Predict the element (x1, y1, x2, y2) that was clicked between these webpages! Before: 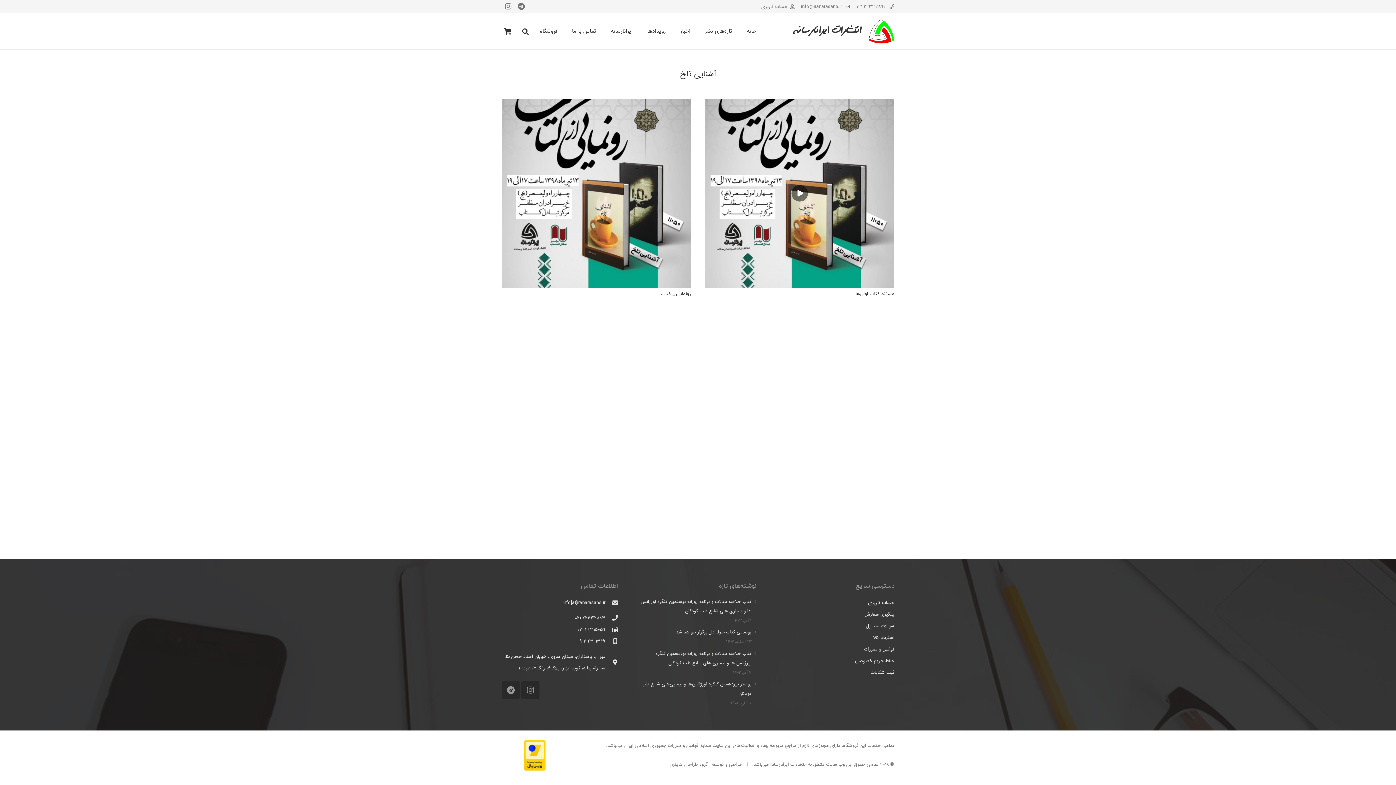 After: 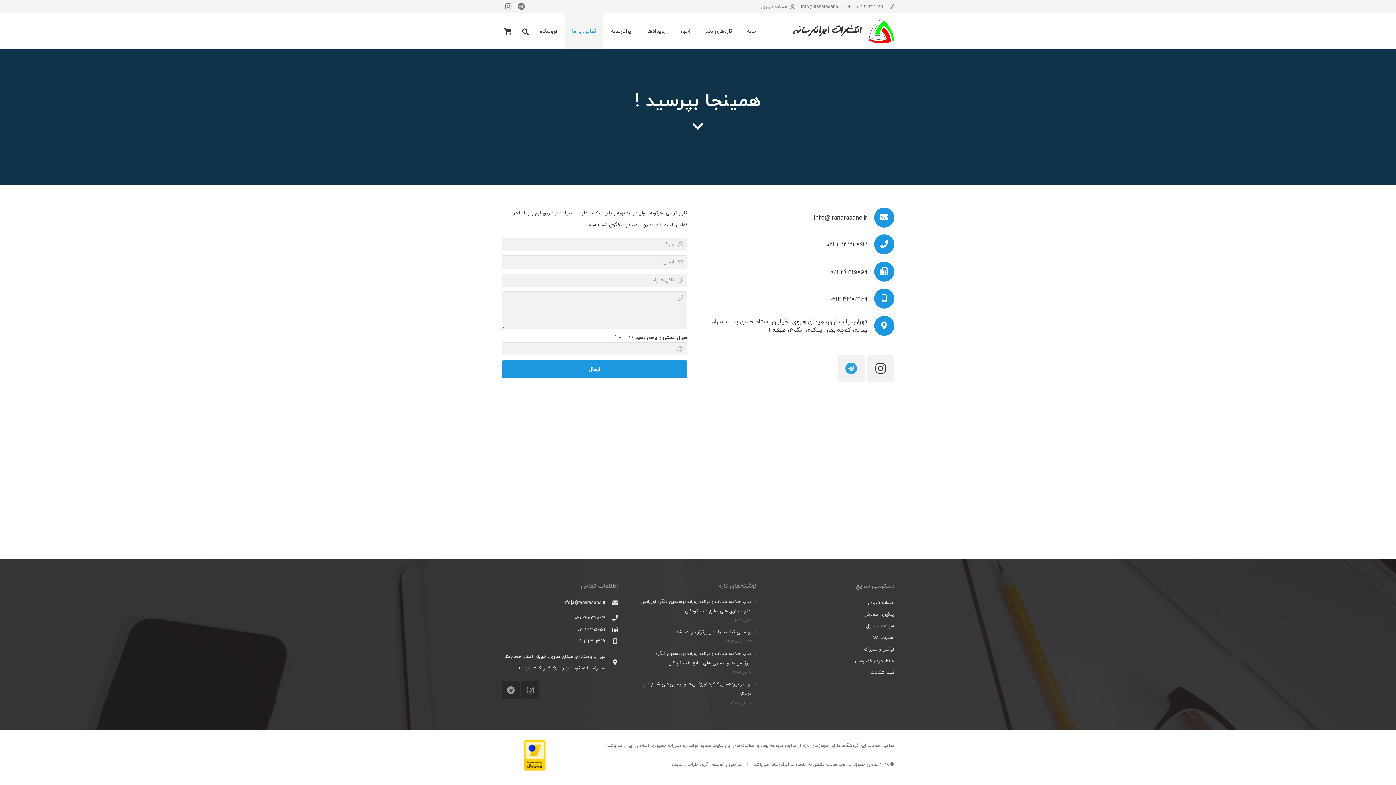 Action: bbox: (564, 13, 603, 49) label: تماس با ما